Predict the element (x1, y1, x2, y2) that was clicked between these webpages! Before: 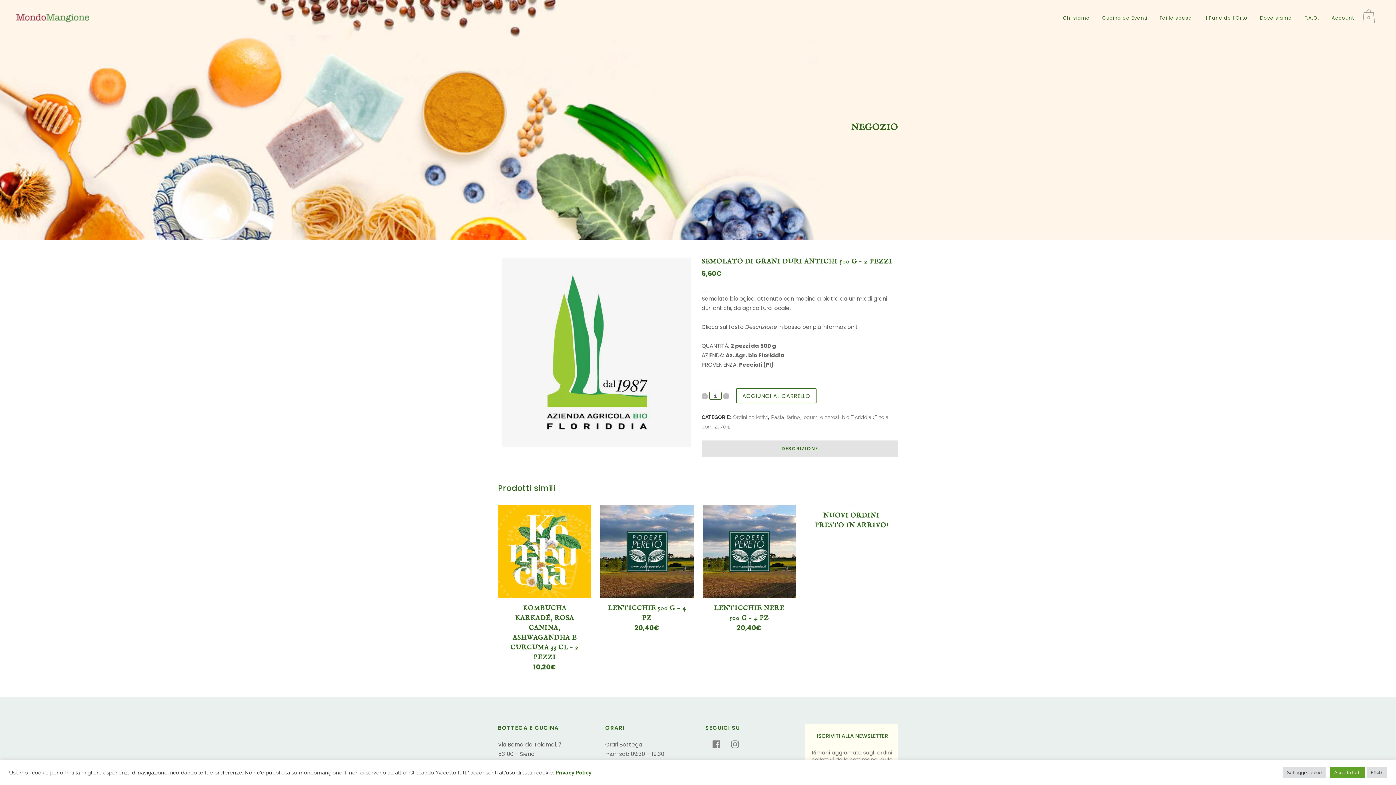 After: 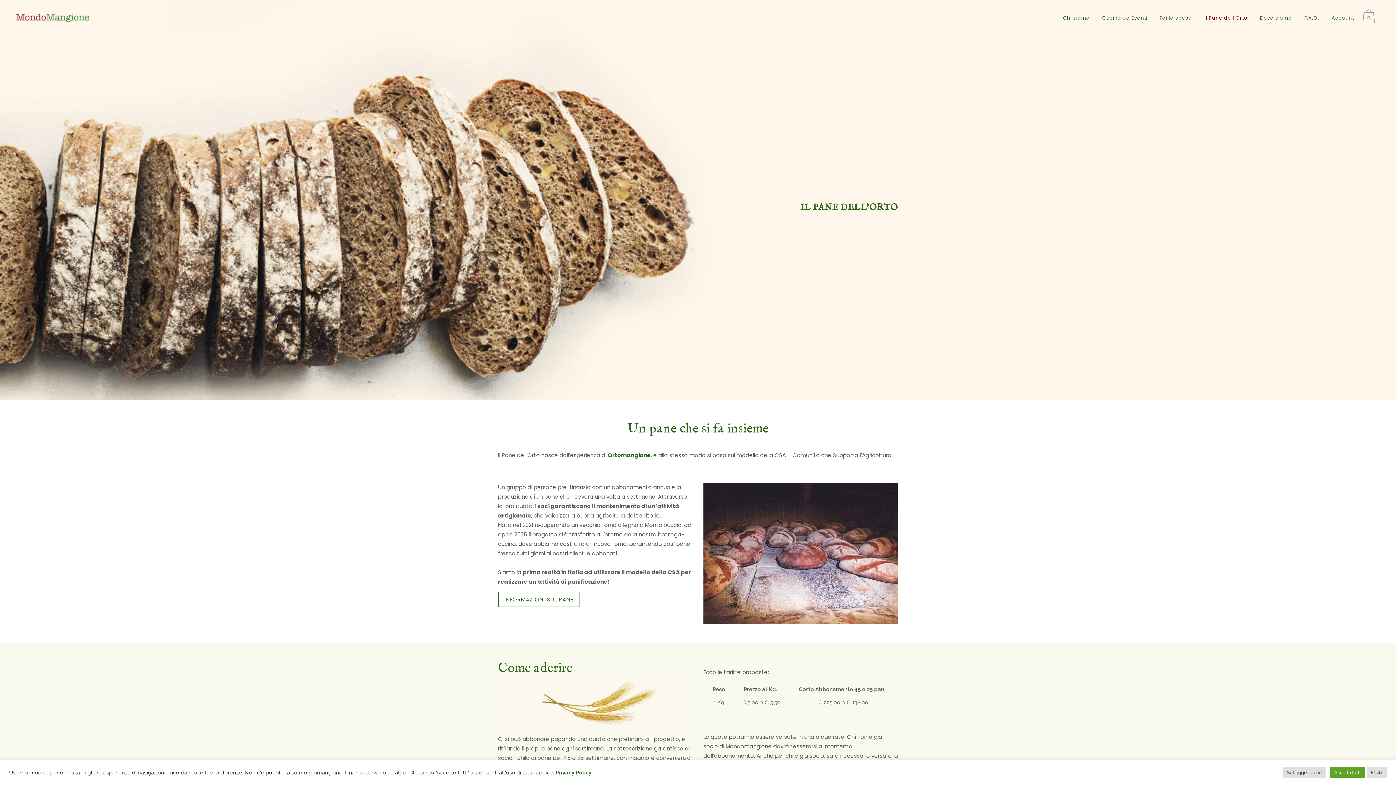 Action: bbox: (1198, 0, 1254, 36) label: Il Pane dell’Orto